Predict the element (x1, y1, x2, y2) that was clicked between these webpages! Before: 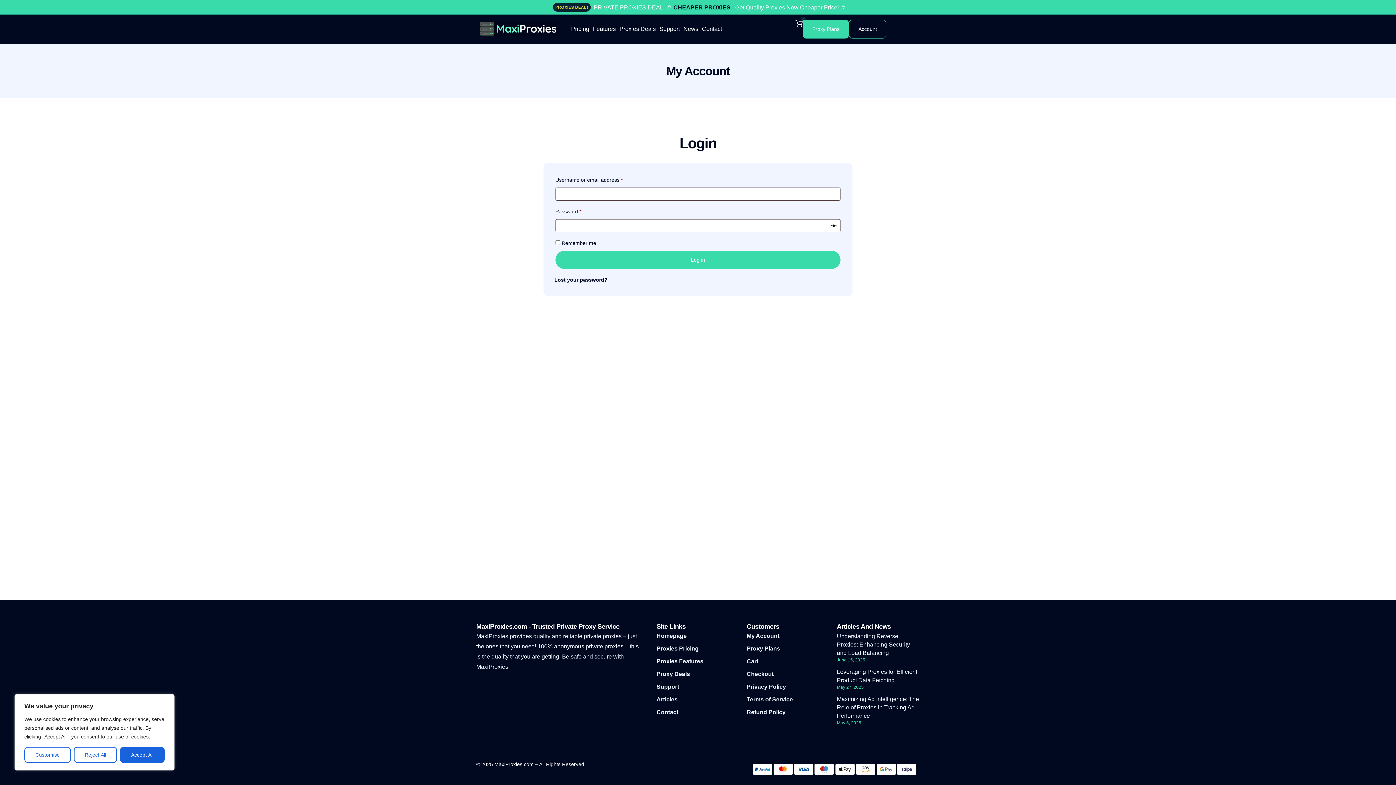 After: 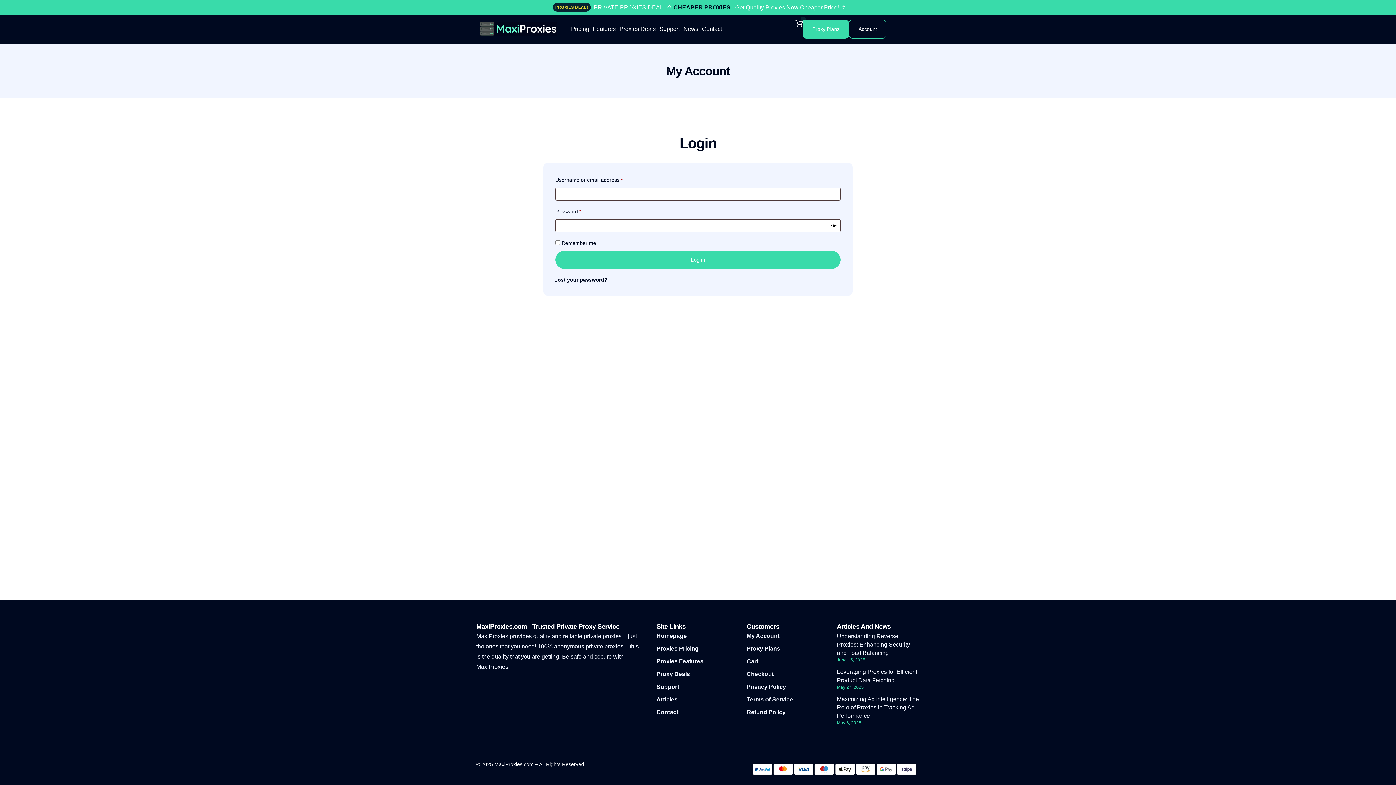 Action: bbox: (120, 747, 164, 763) label: Accept All